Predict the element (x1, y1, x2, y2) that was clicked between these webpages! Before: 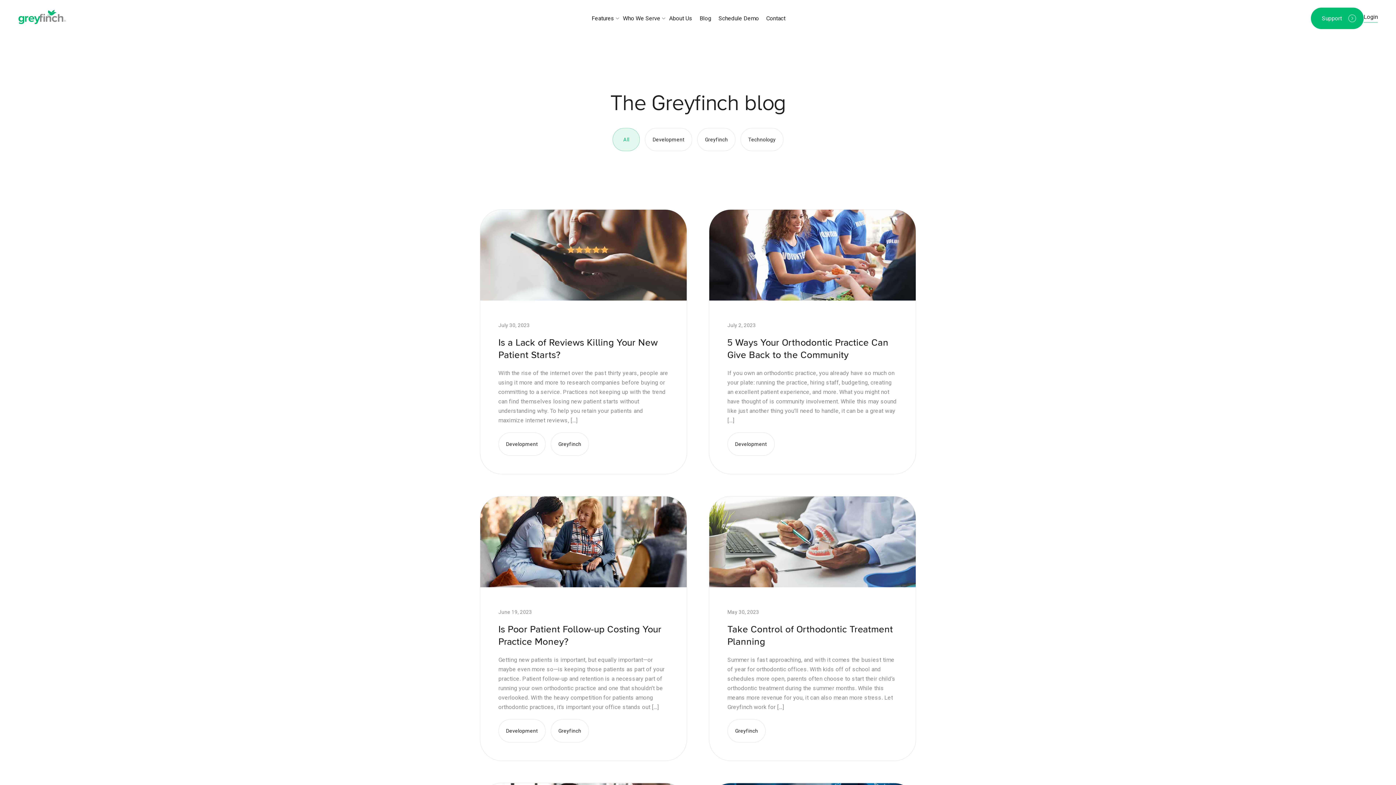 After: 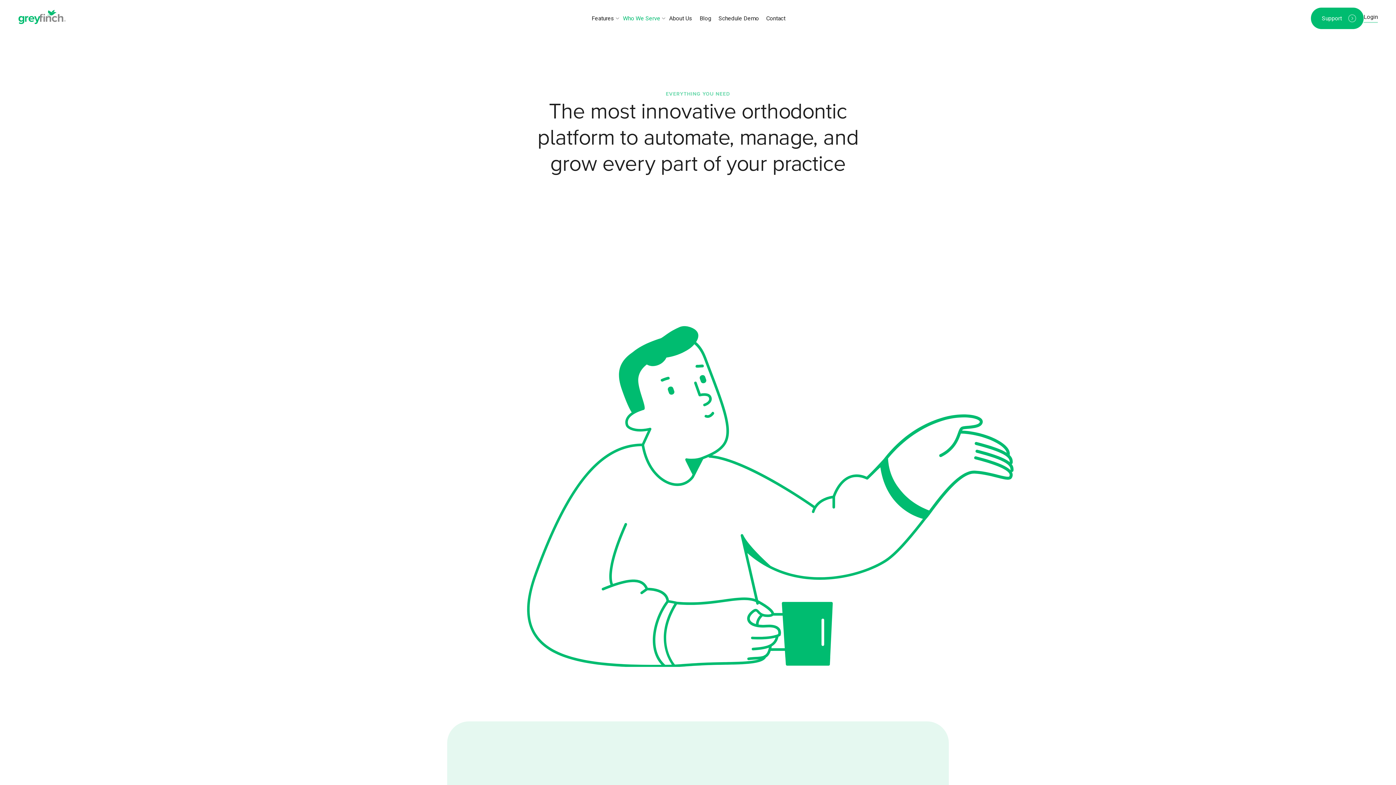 Action: bbox: (619, 11, 665, 25) label: Who We Serve